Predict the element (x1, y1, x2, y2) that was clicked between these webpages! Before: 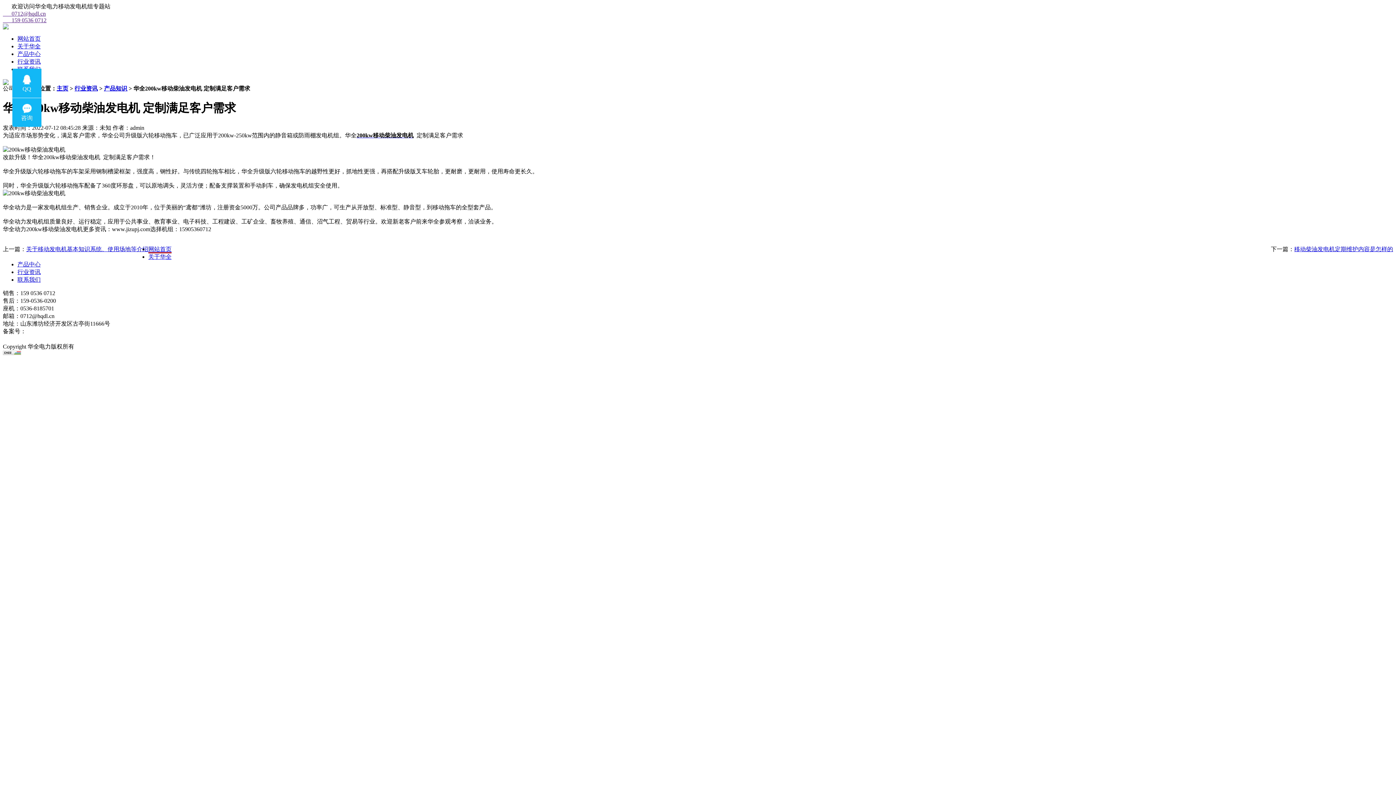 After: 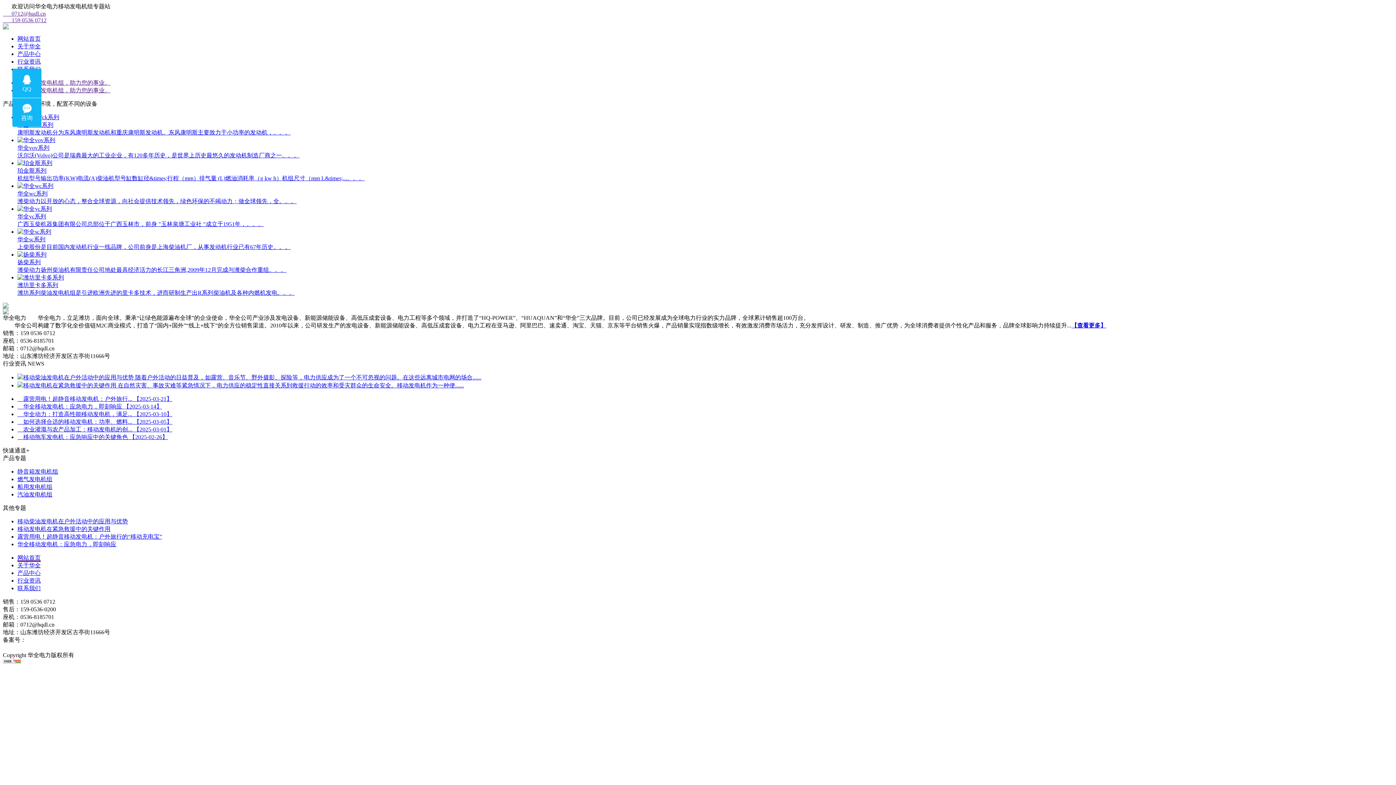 Action: bbox: (17, 35, 40, 41) label: 网站首页